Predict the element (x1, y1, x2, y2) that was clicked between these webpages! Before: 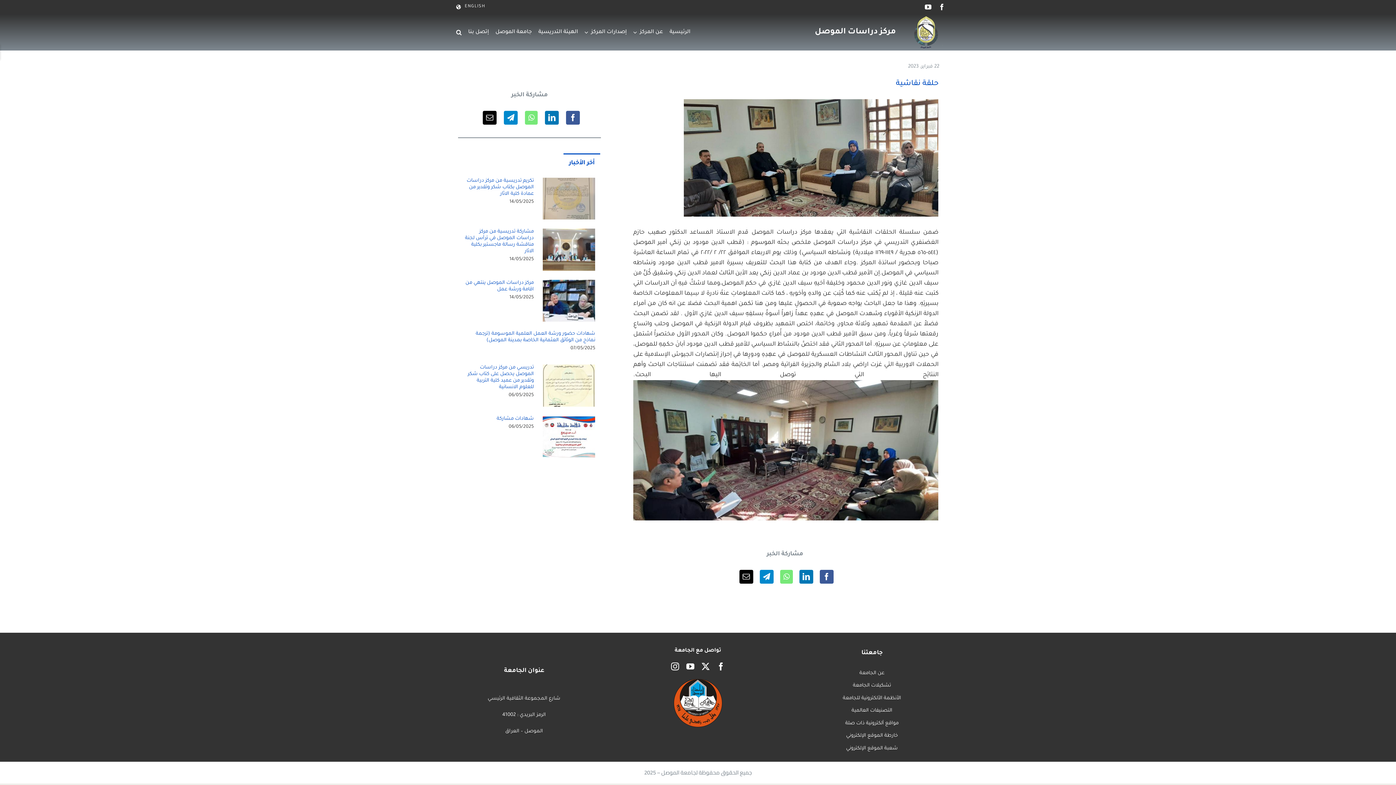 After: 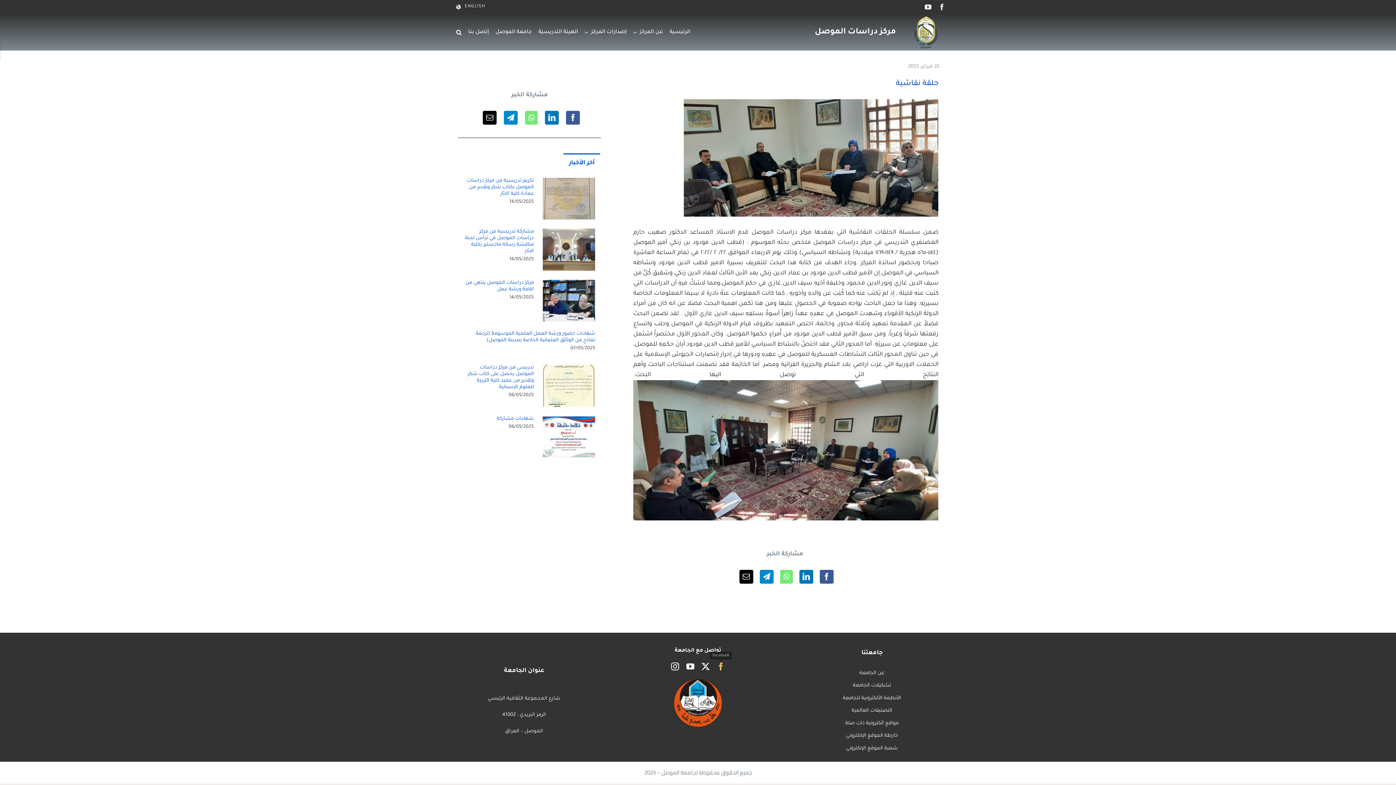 Action: label: facebook bbox: (717, 662, 725, 670)